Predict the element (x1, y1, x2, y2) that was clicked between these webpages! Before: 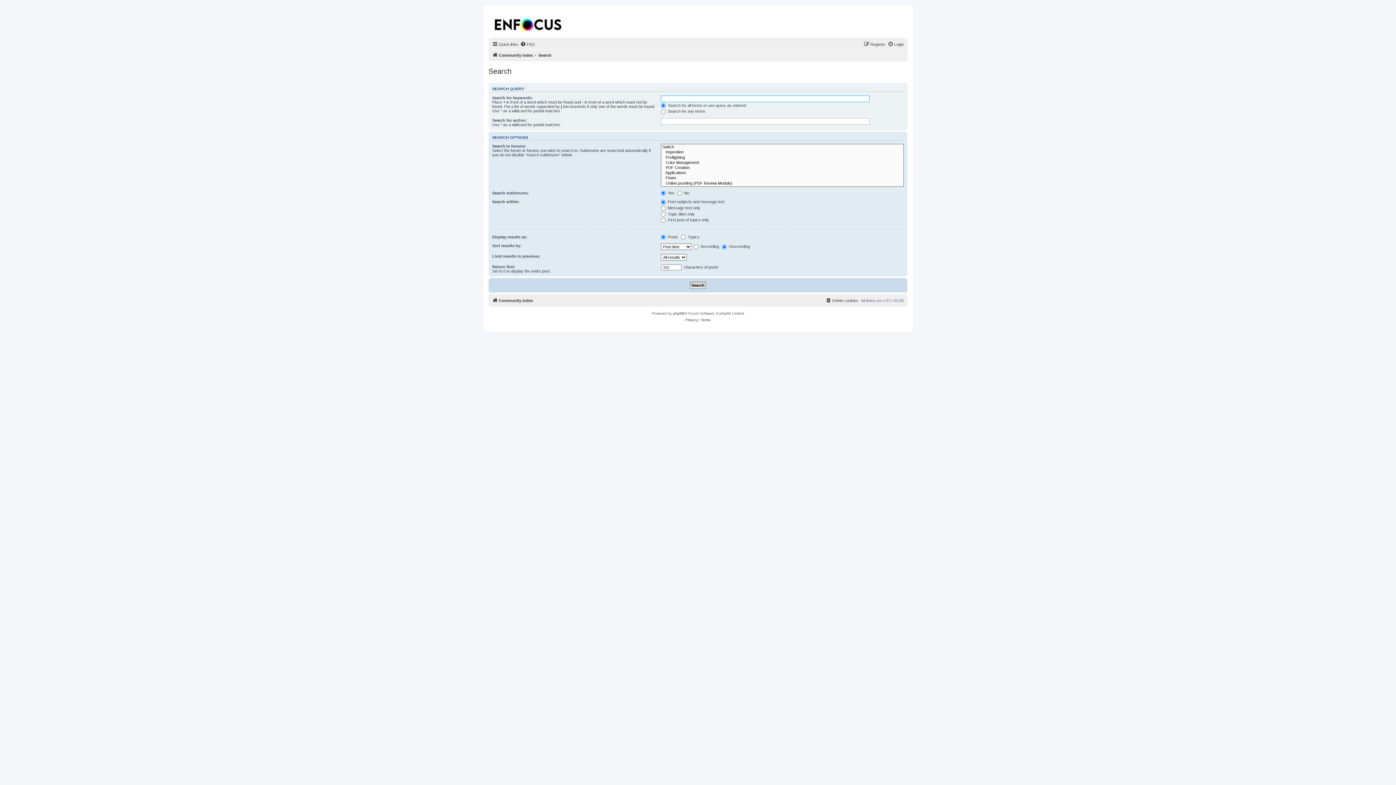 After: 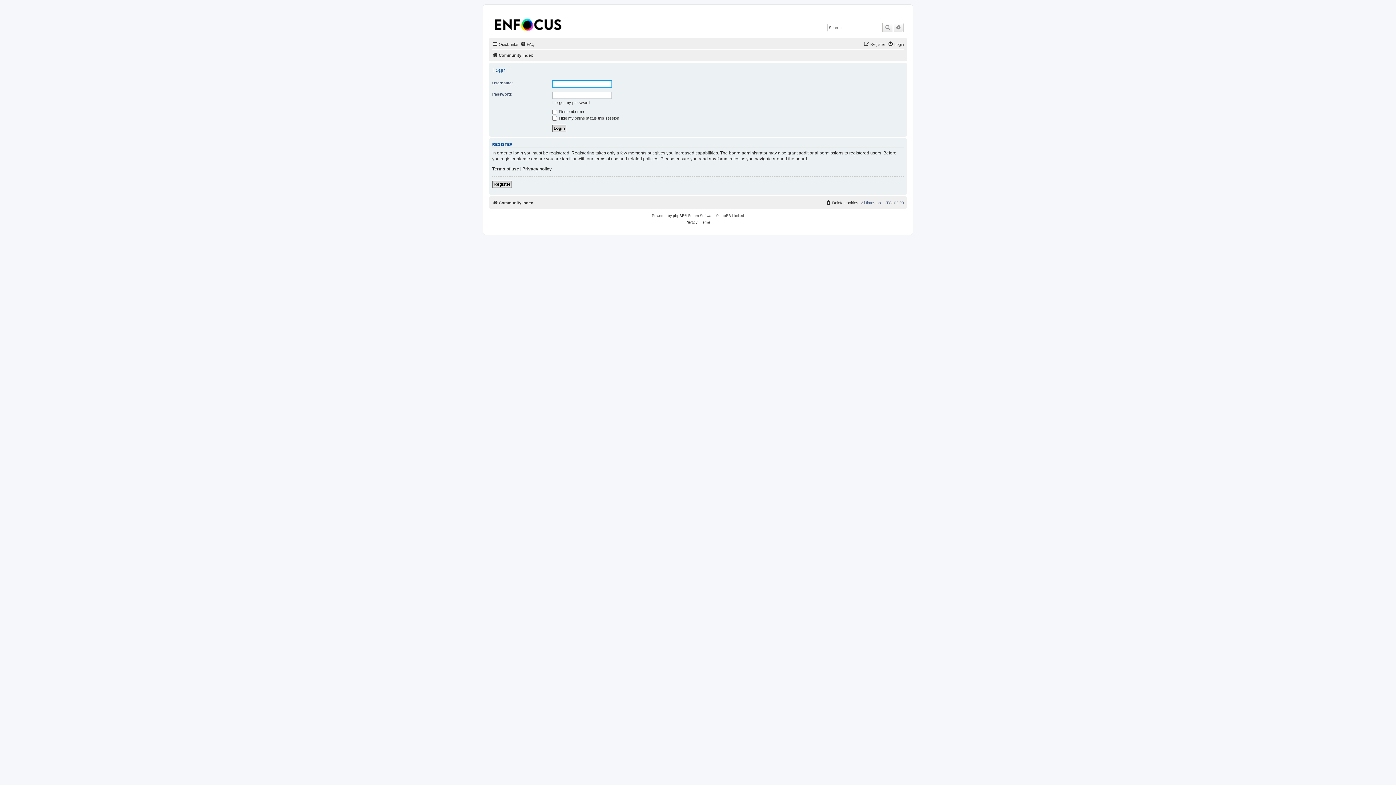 Action: label: Login bbox: (888, 40, 904, 48)